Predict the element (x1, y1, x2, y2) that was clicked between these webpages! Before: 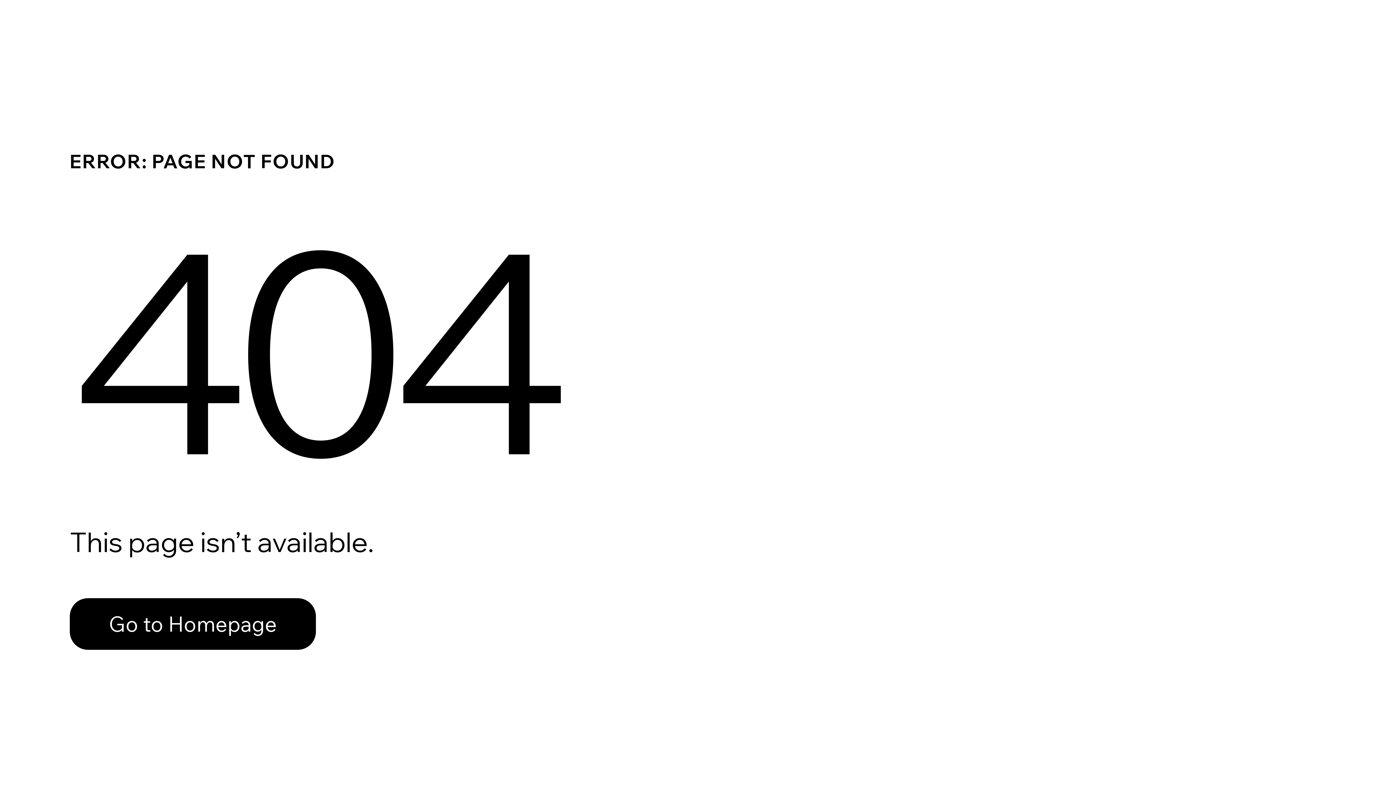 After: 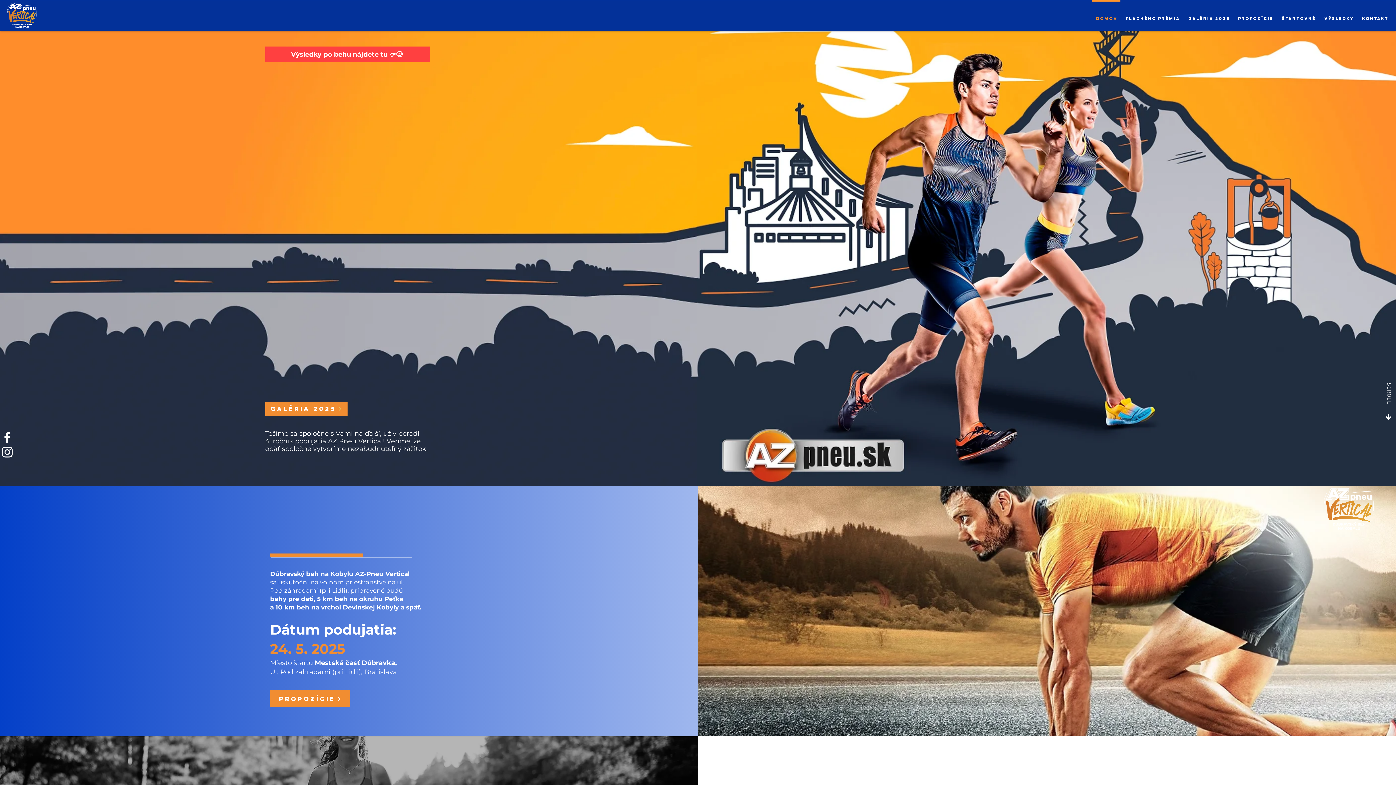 Action: label: Go to Homepage bbox: (69, 582, 768, 659)